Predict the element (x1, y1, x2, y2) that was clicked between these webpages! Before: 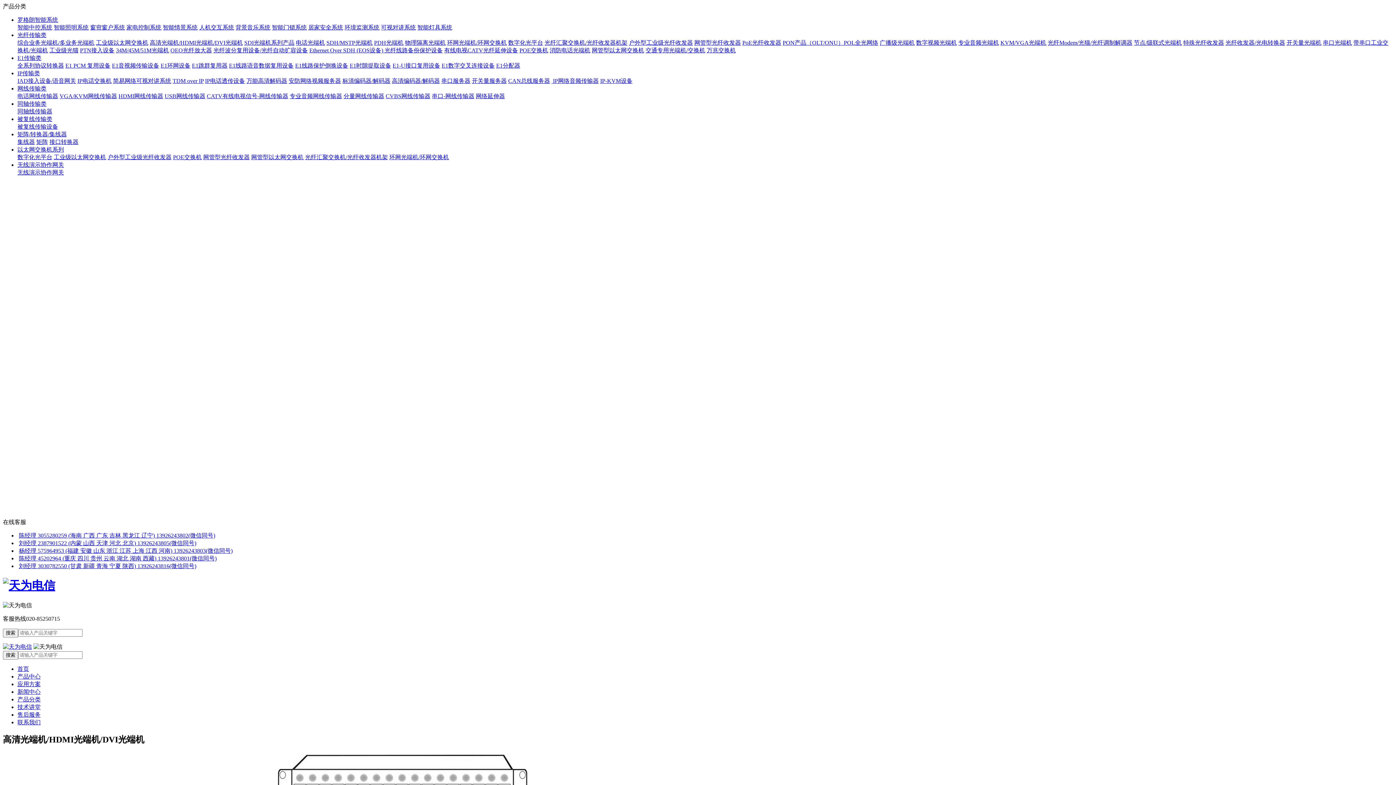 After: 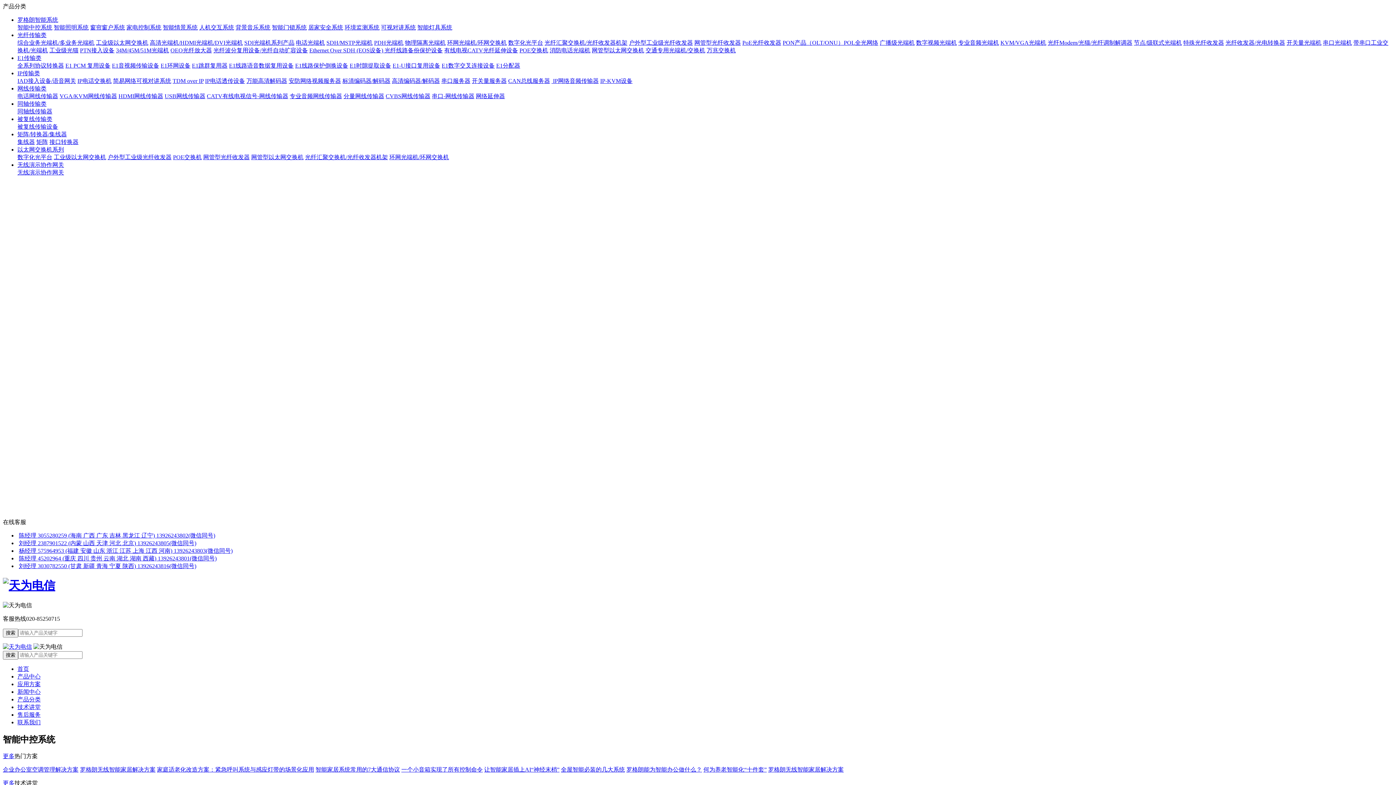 Action: label: 智能中控系统 bbox: (17, 24, 52, 30)